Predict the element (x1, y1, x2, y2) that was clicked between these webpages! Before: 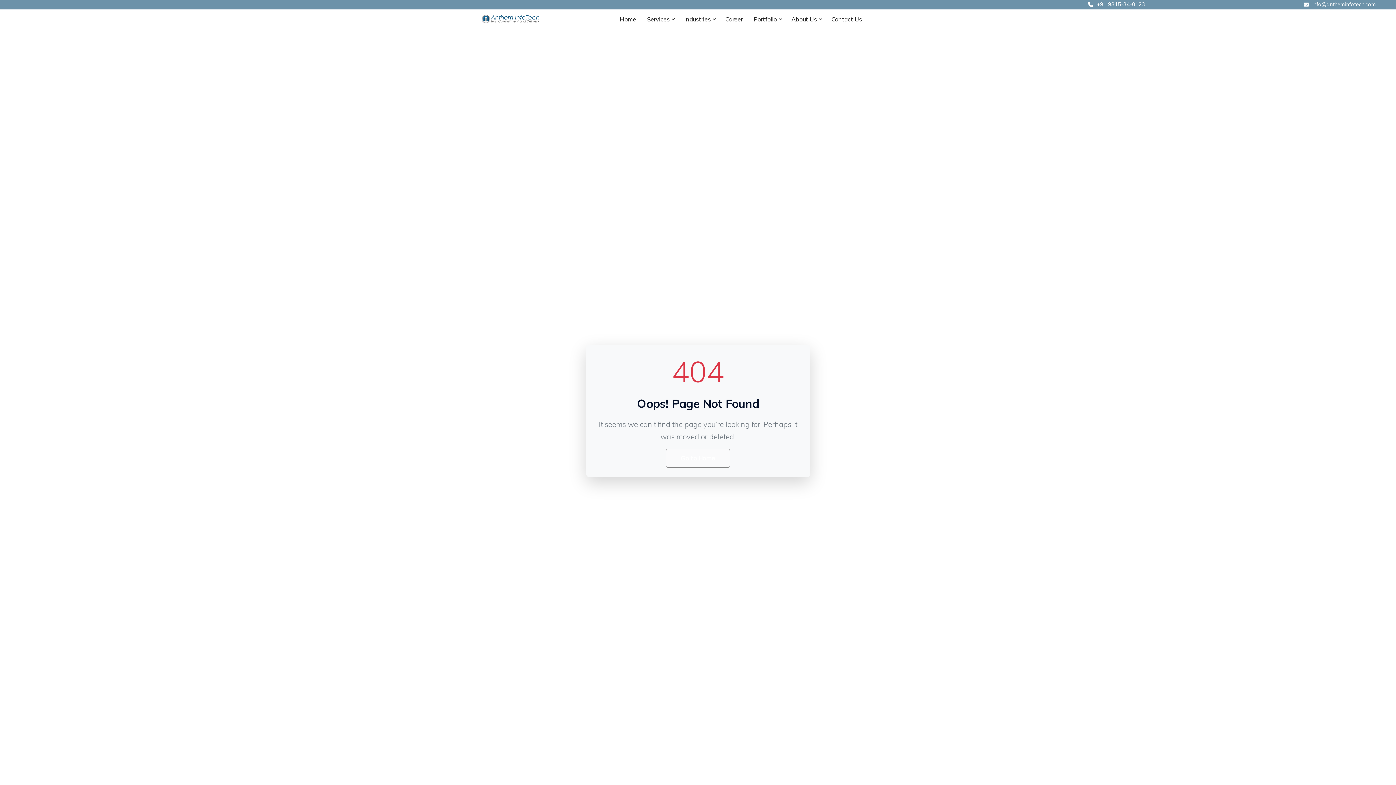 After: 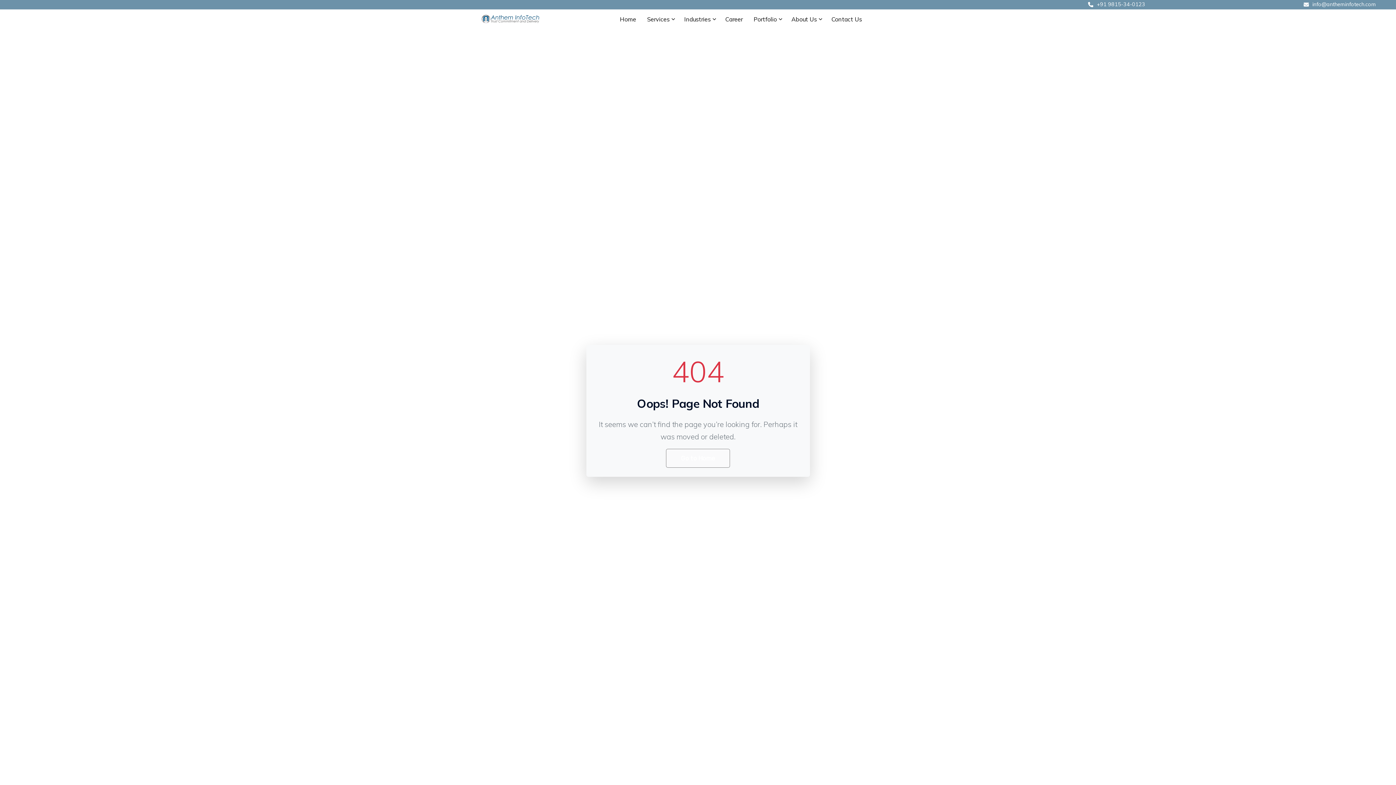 Action: bbox: (1303, 0, 1376, 9) label: info@antheminfotech.com